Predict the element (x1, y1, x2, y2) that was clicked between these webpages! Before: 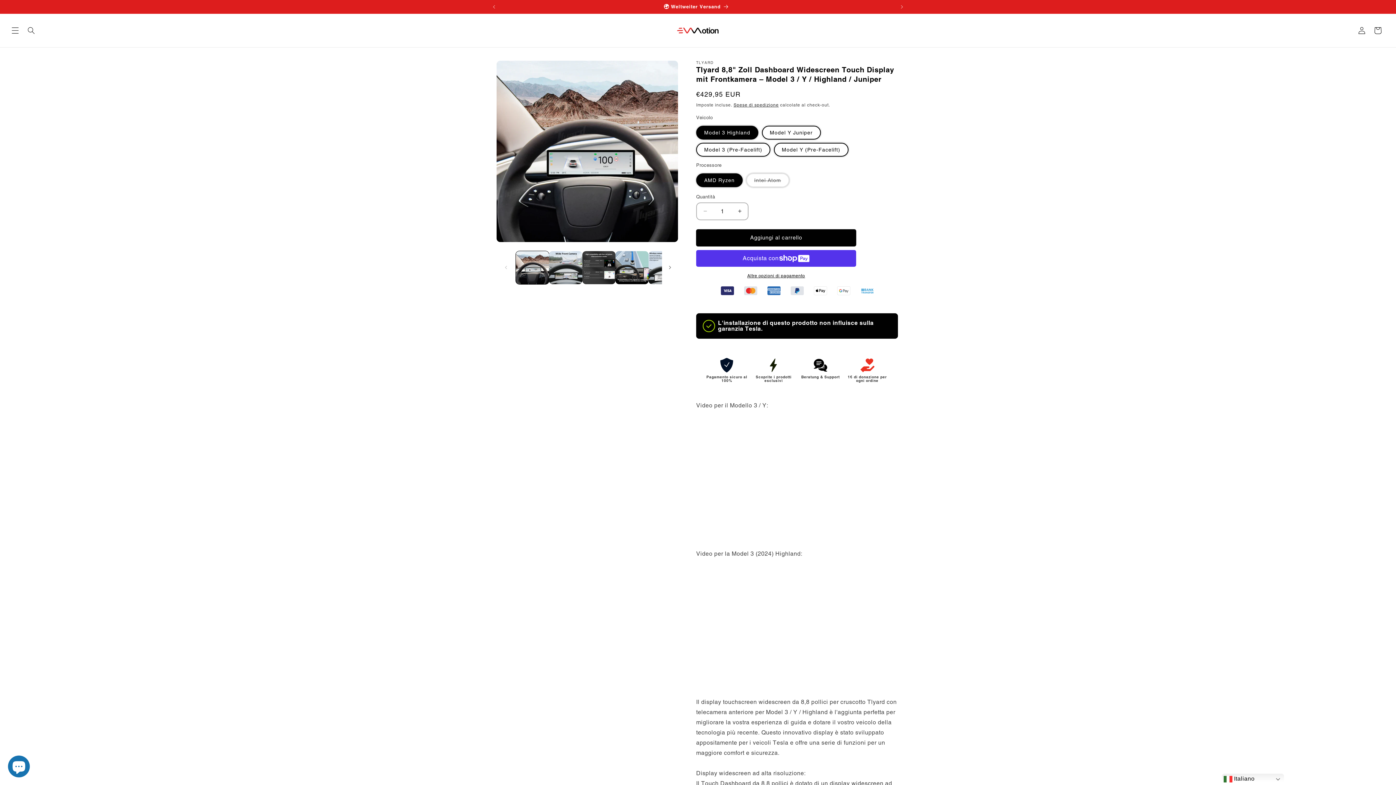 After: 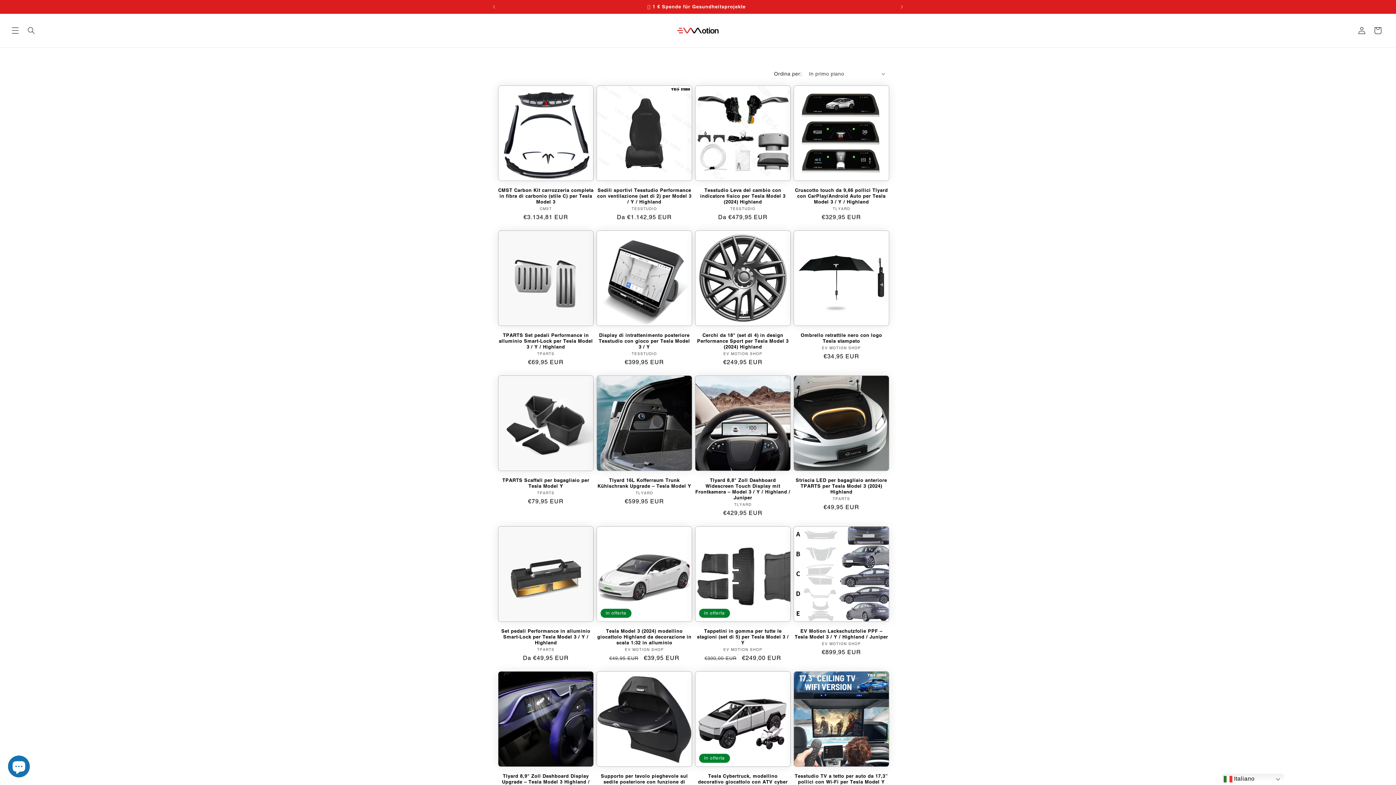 Action: label: 🌍 Weltweiter Versand bbox: (499, 0, 894, 13)